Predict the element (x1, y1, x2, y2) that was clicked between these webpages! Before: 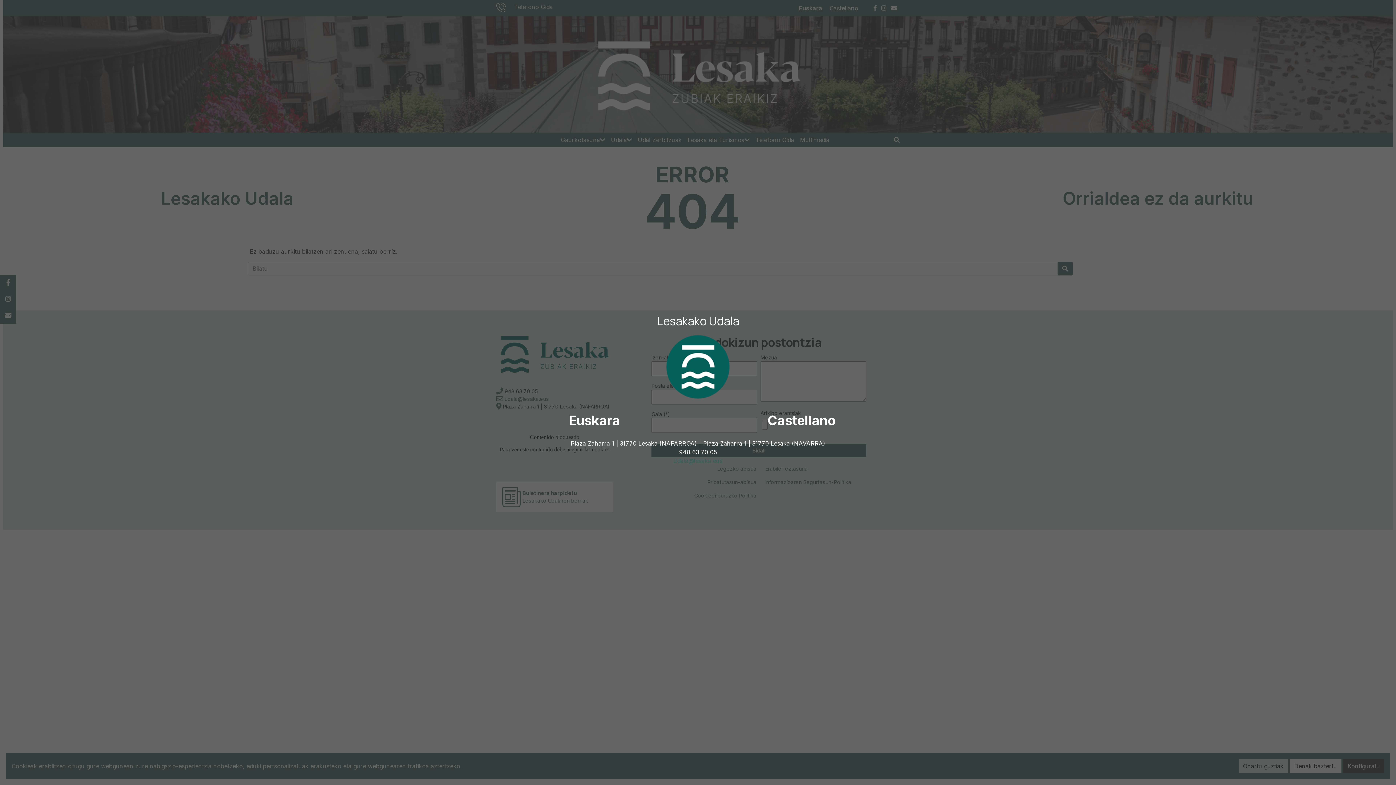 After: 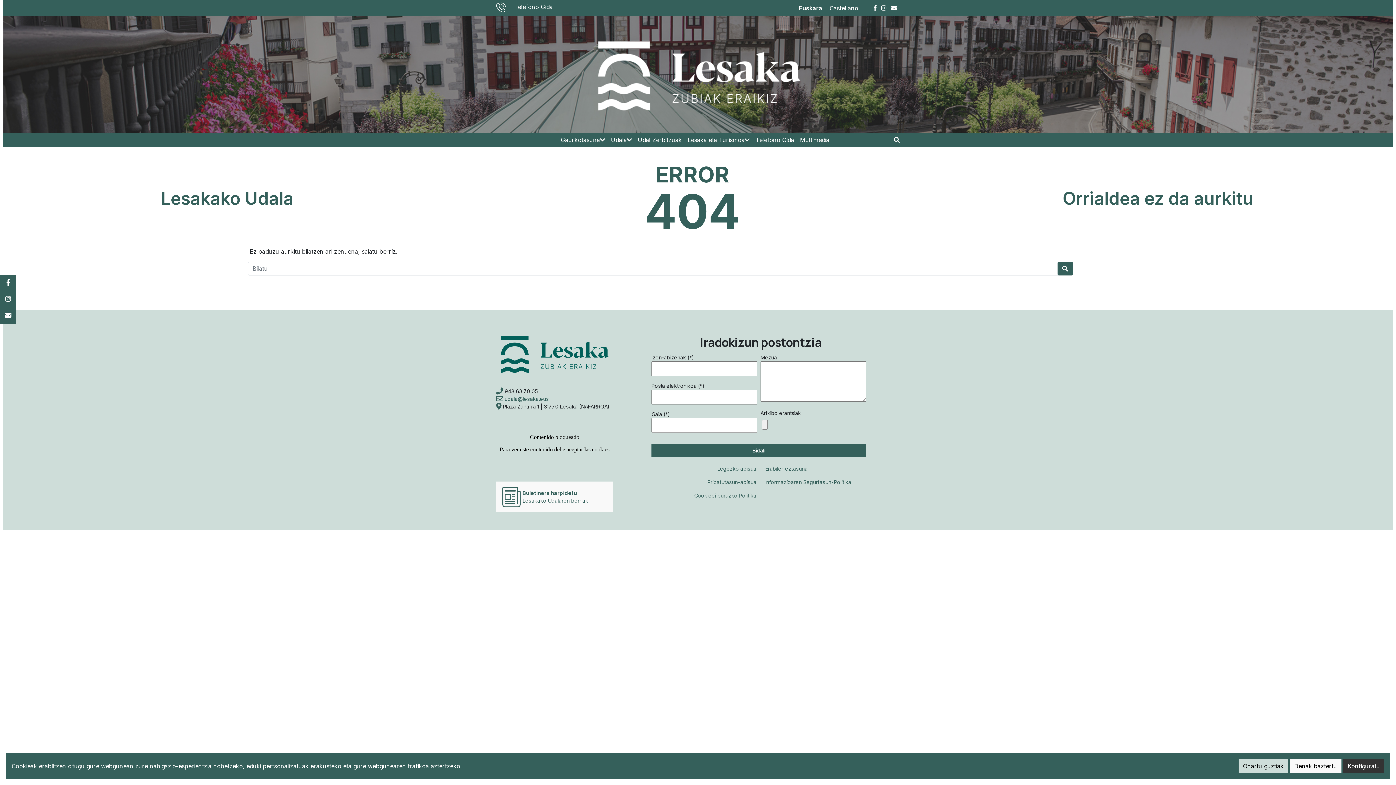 Action: label: Euskara bbox: (568, 412, 620, 428)